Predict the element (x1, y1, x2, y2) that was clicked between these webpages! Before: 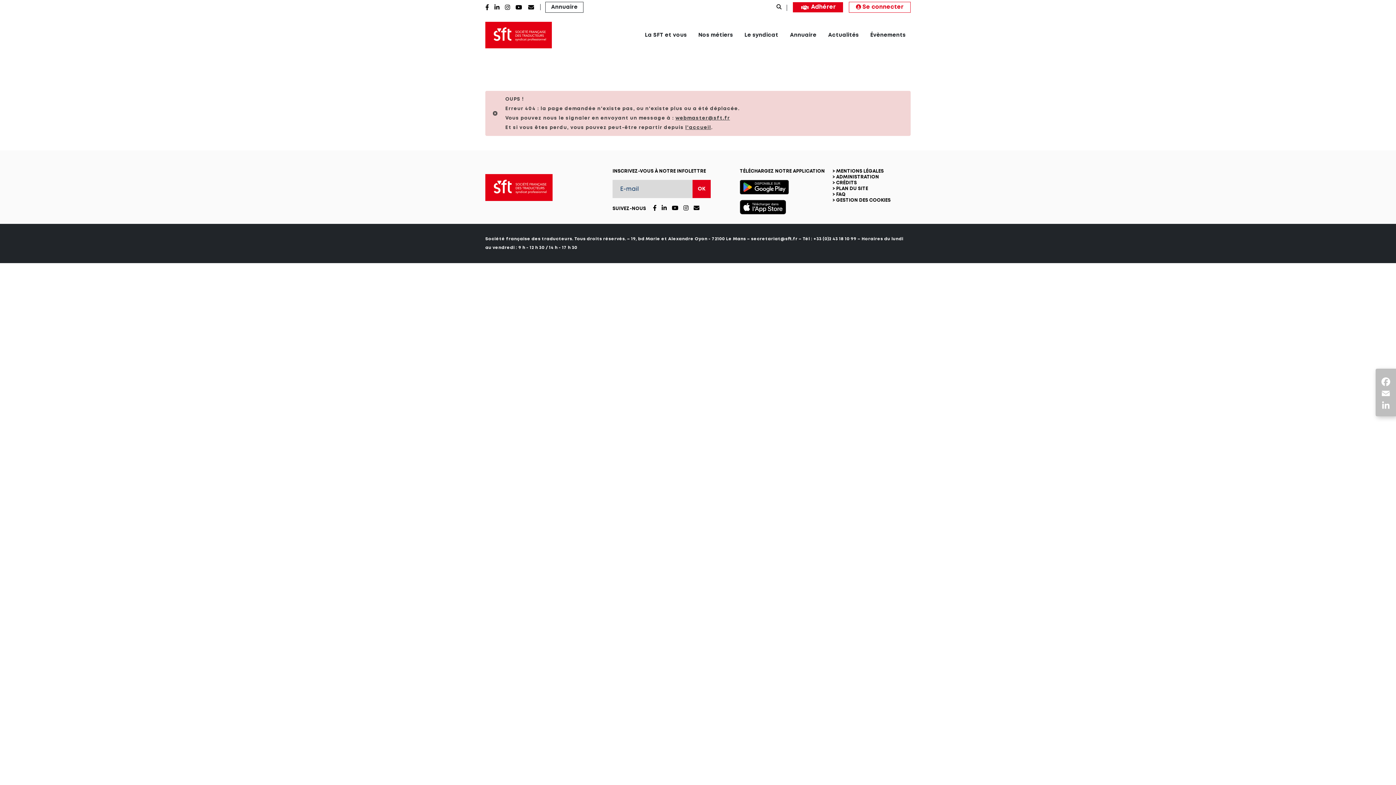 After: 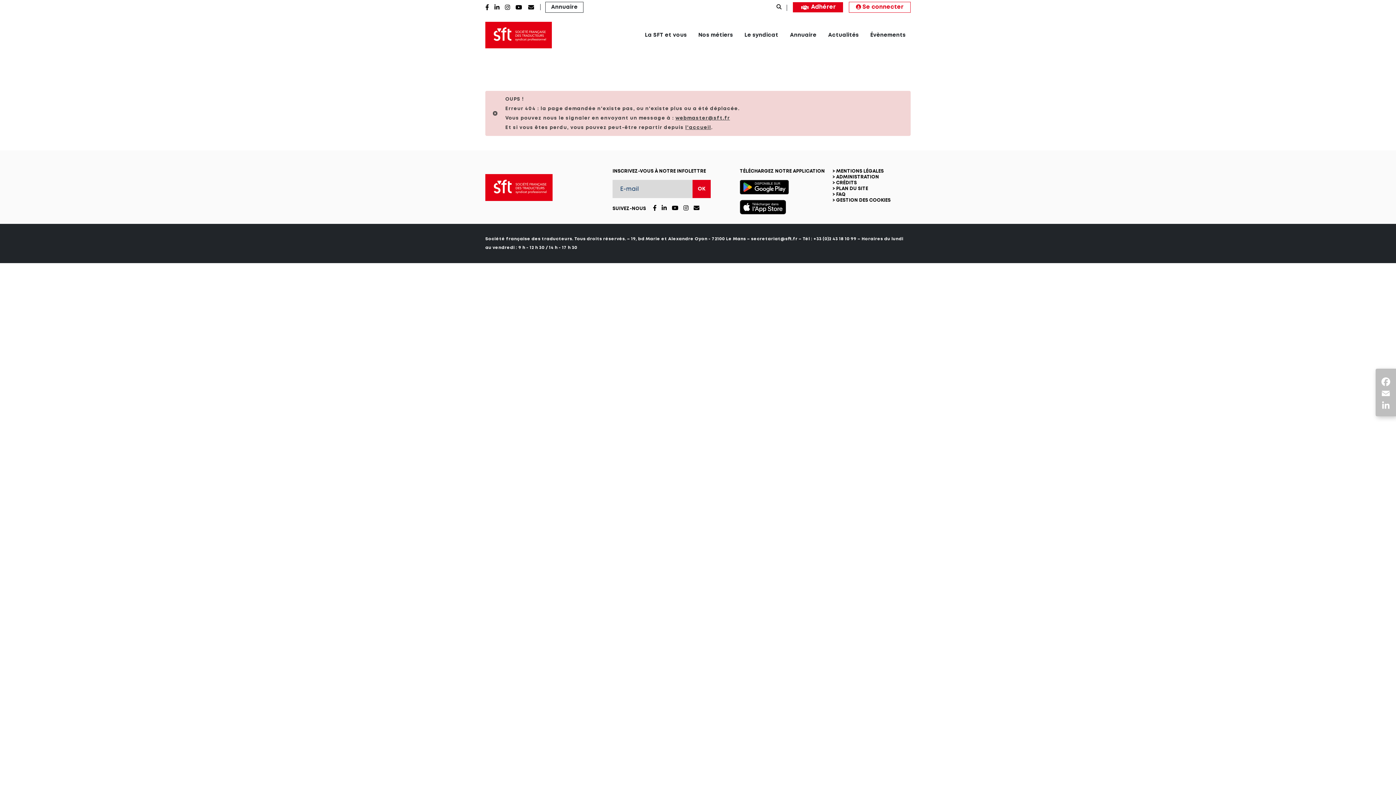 Action: bbox: (740, 180, 820, 214)